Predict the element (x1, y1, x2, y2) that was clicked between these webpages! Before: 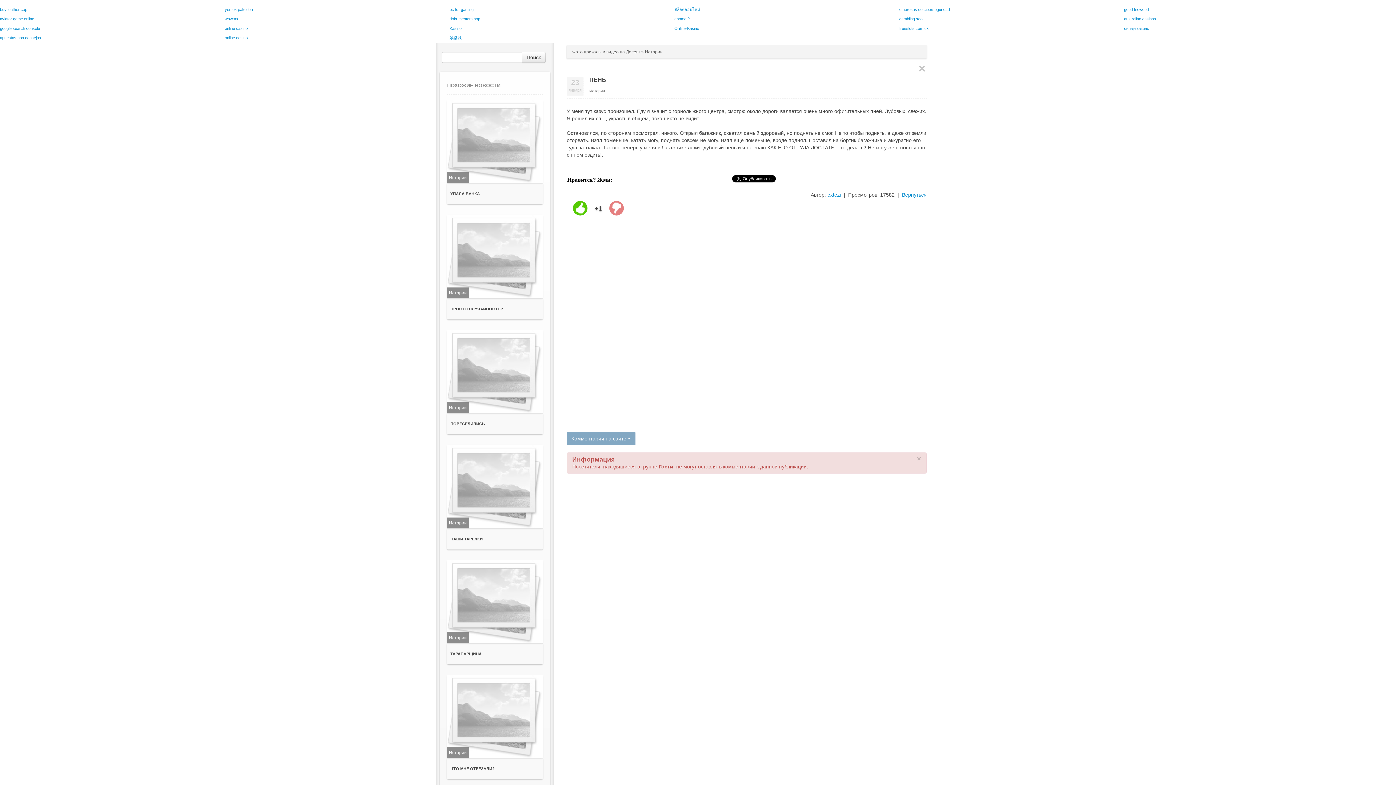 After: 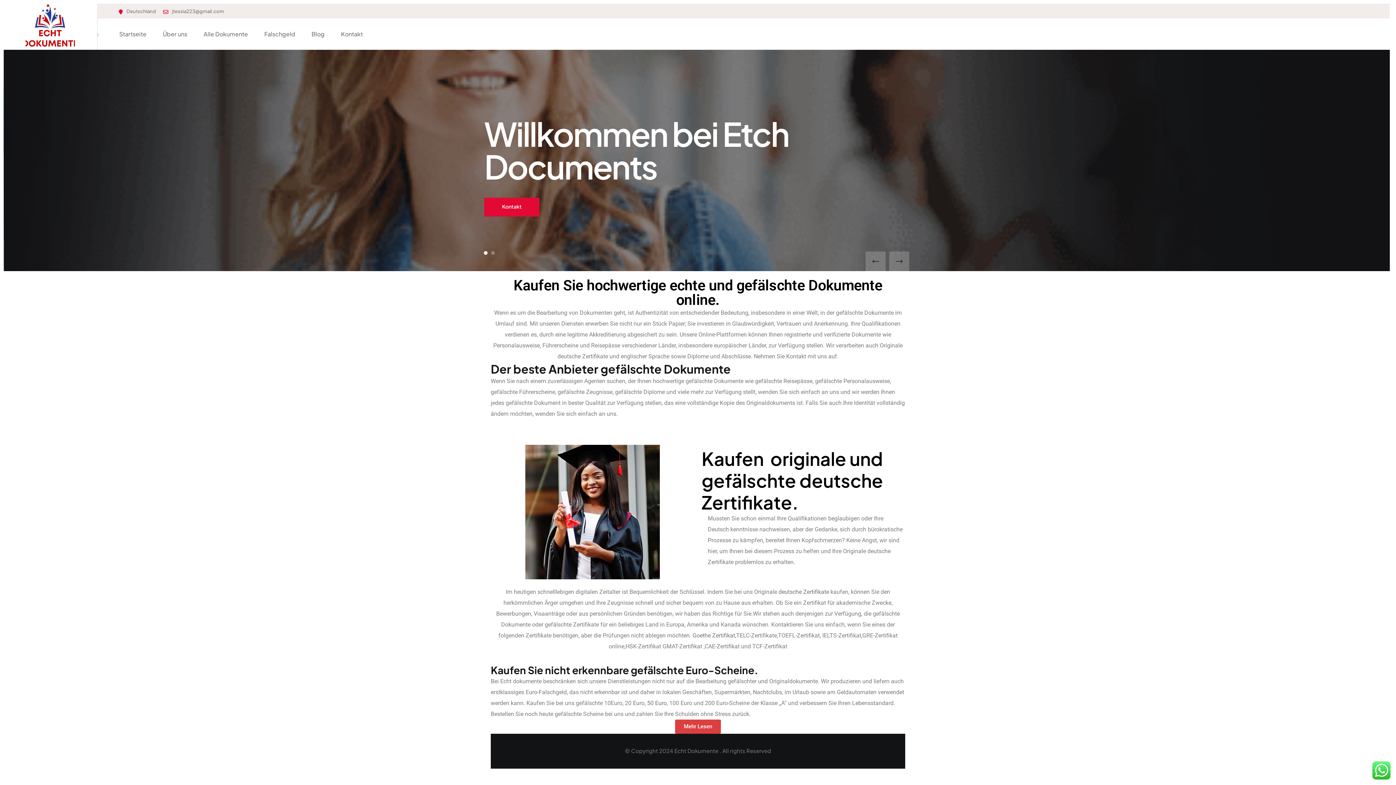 Action: bbox: (449, 16, 480, 21) label: dokumentenshop